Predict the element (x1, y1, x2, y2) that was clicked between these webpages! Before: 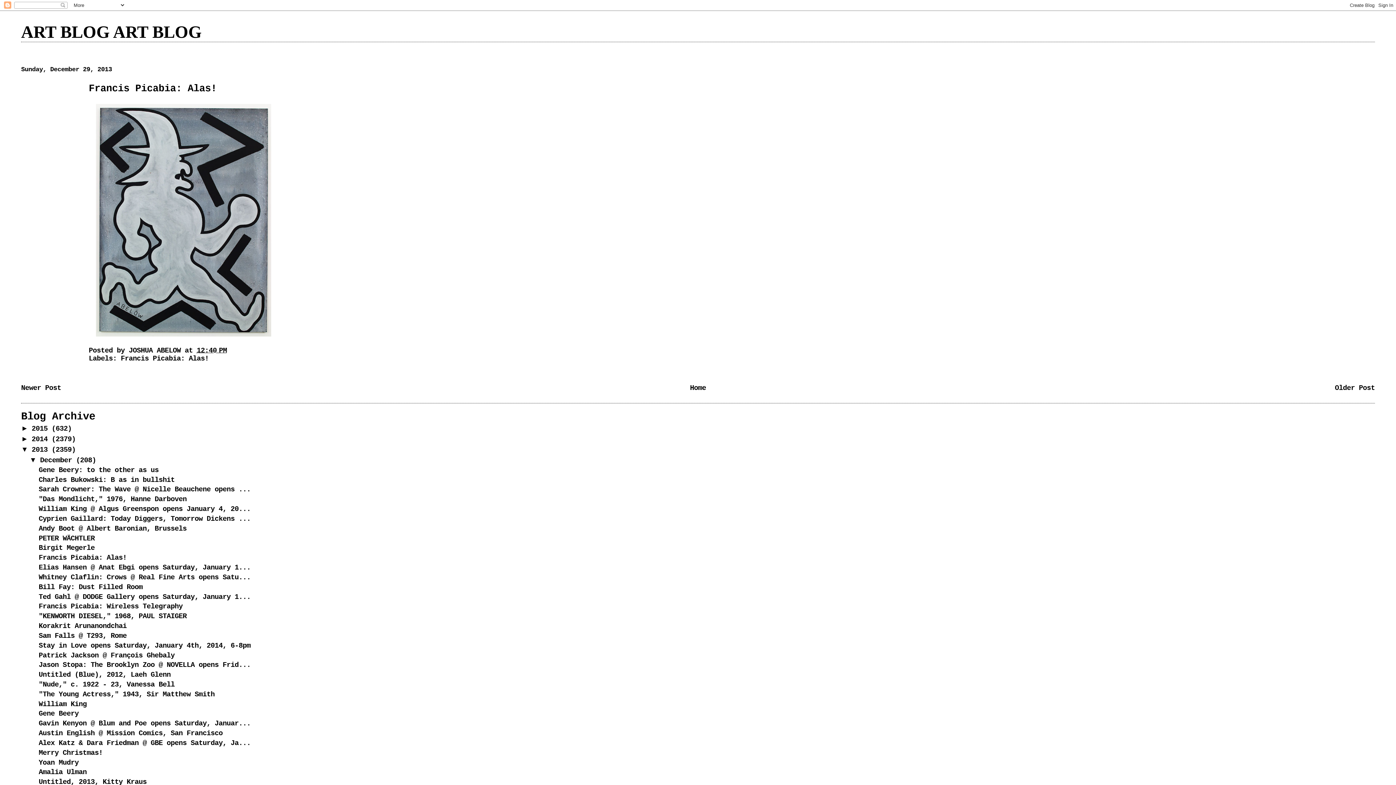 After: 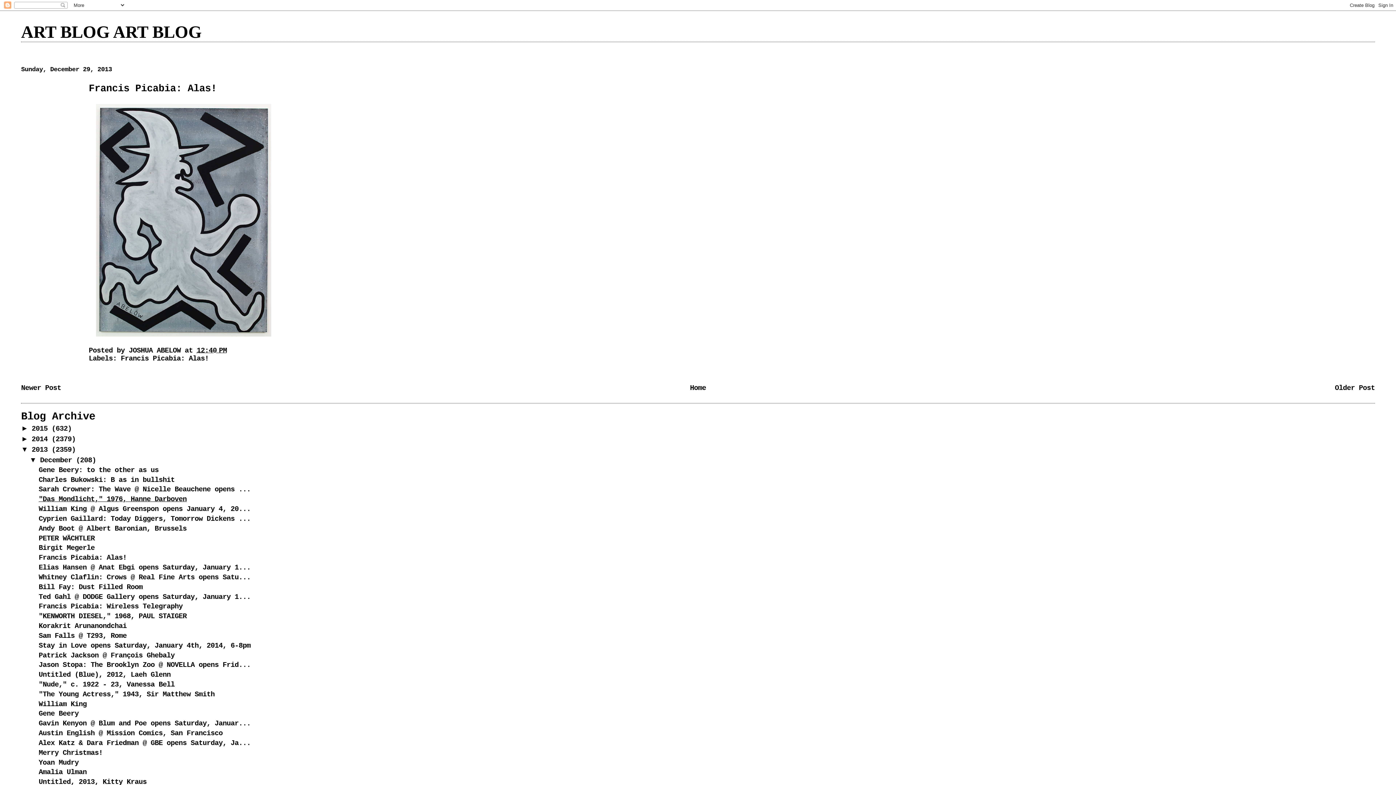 Action: bbox: (38, 495, 186, 503) label: "Das Mondlicht," 1976, Hanne Darboven